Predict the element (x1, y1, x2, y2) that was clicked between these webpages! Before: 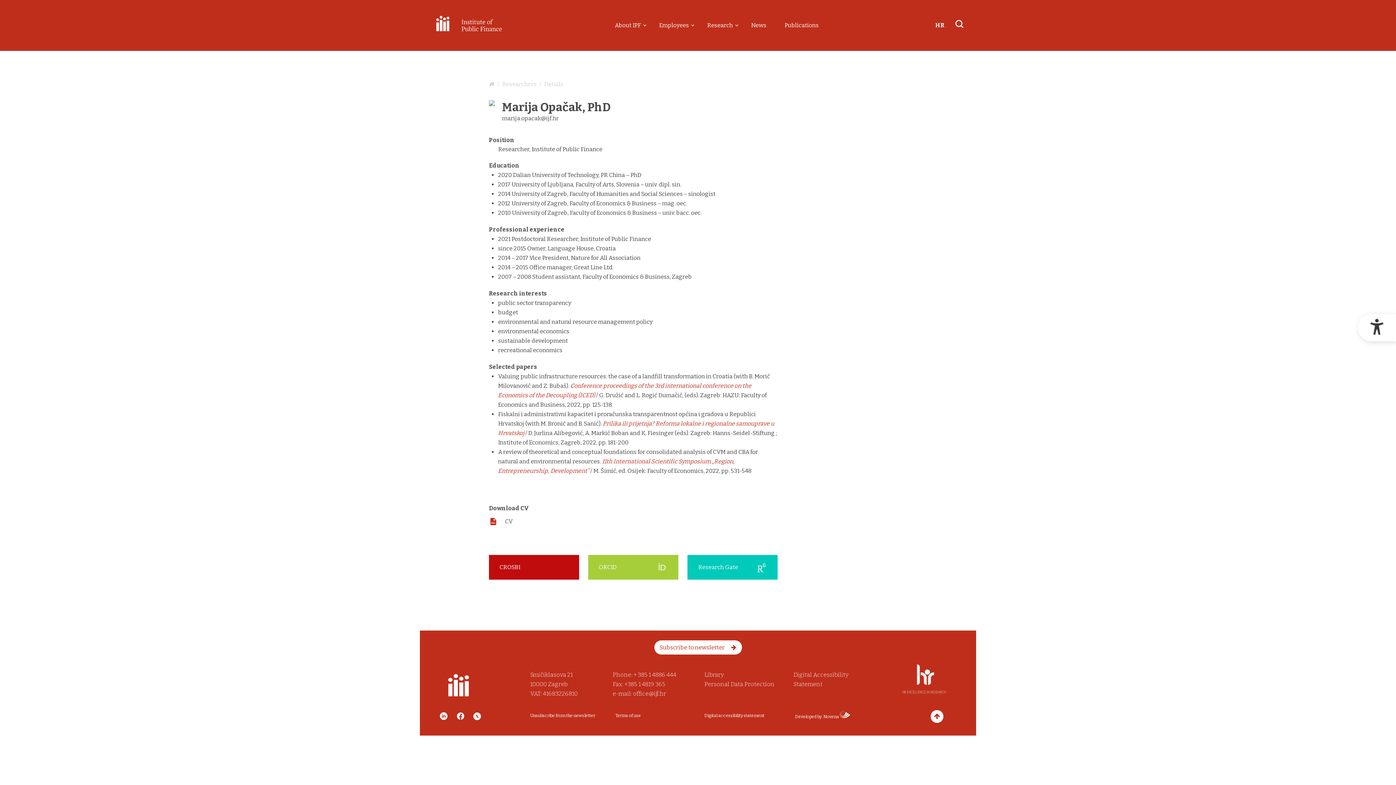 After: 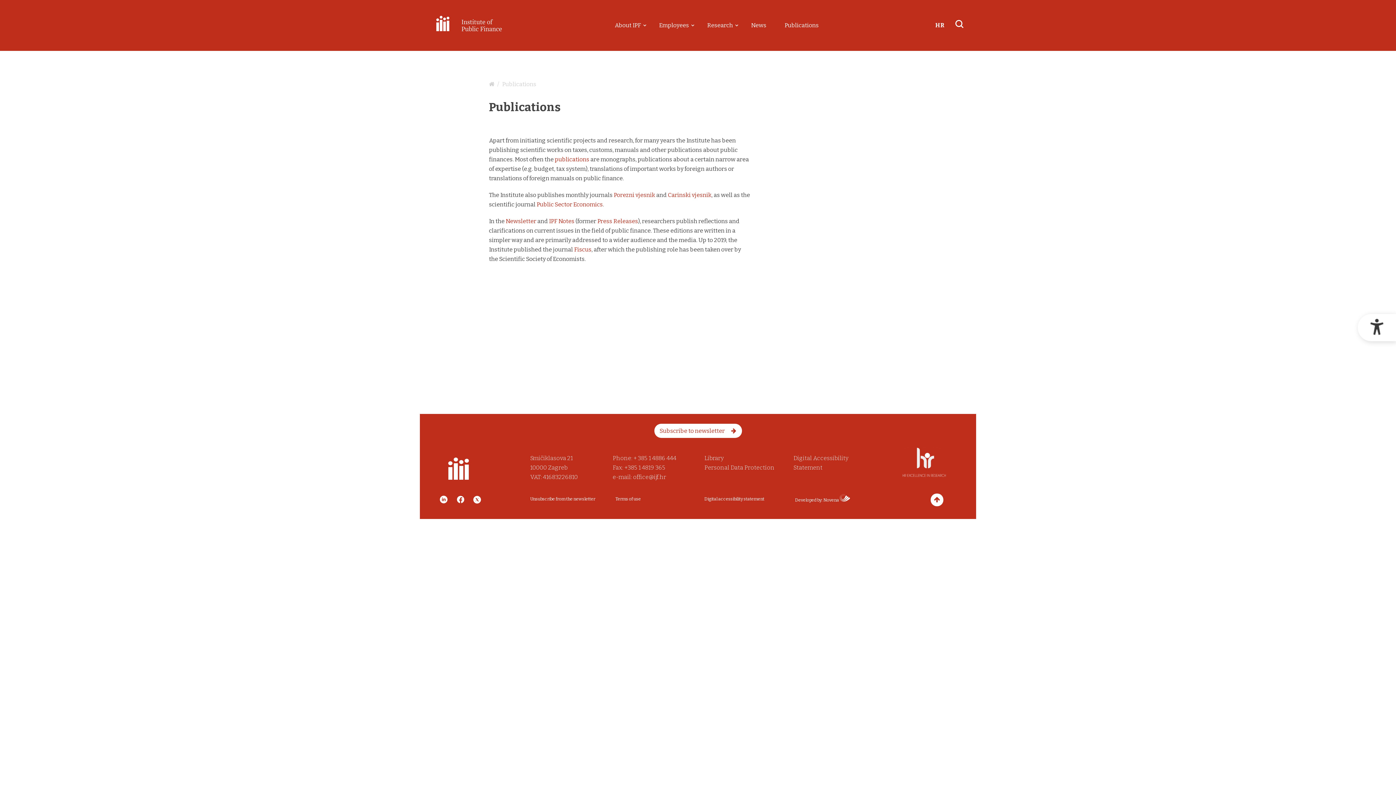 Action: bbox: (779, 16, 824, 34) label: Publications